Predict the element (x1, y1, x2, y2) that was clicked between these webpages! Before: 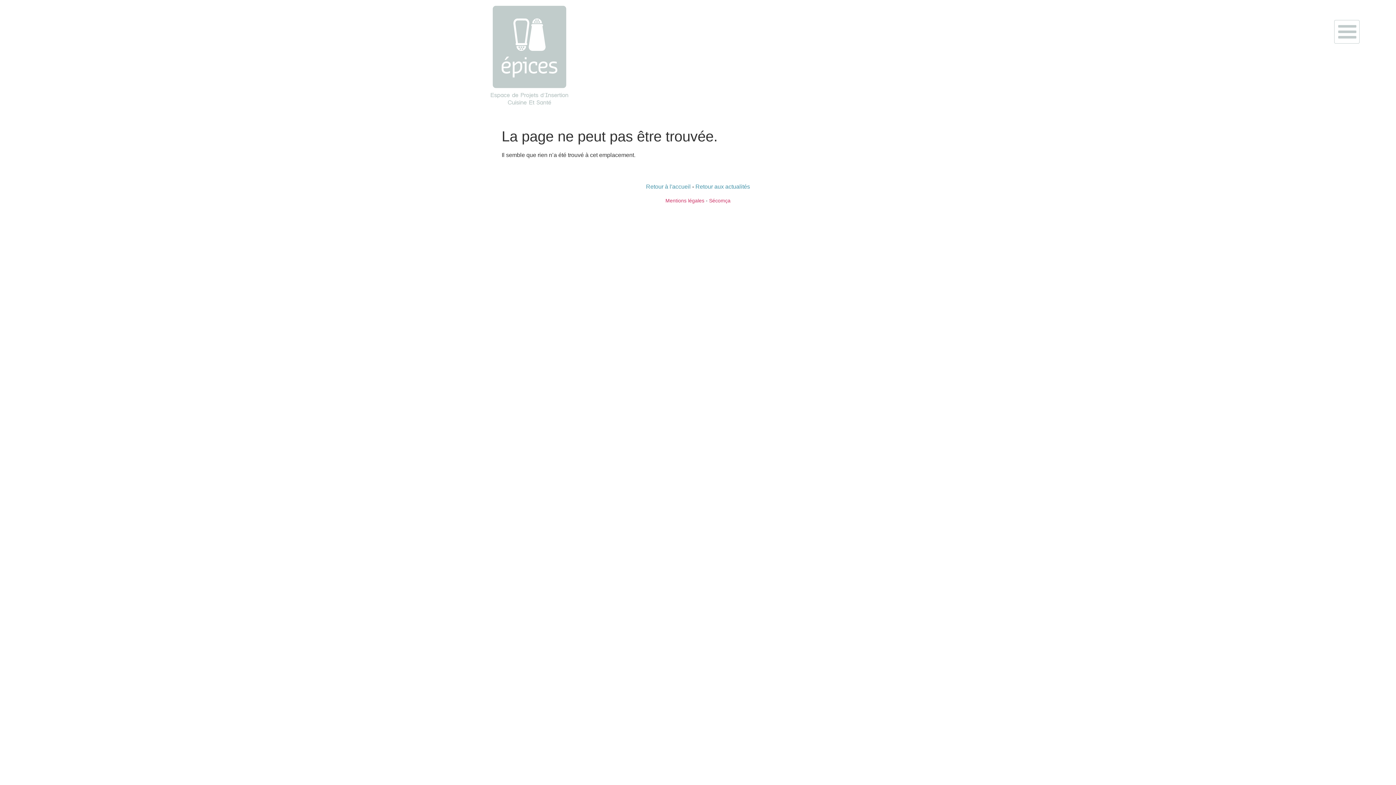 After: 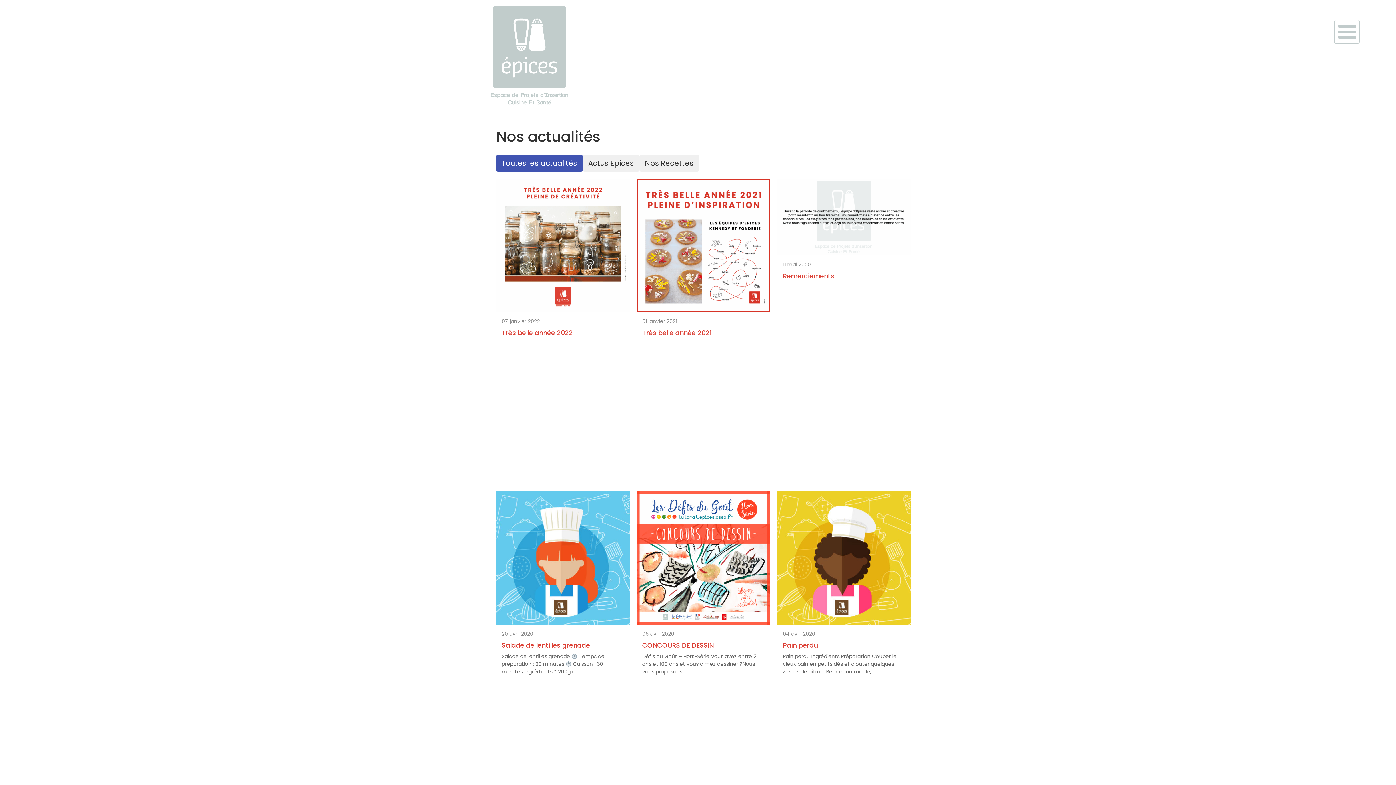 Action: label: Retour aux actualités bbox: (695, 183, 750, 189)